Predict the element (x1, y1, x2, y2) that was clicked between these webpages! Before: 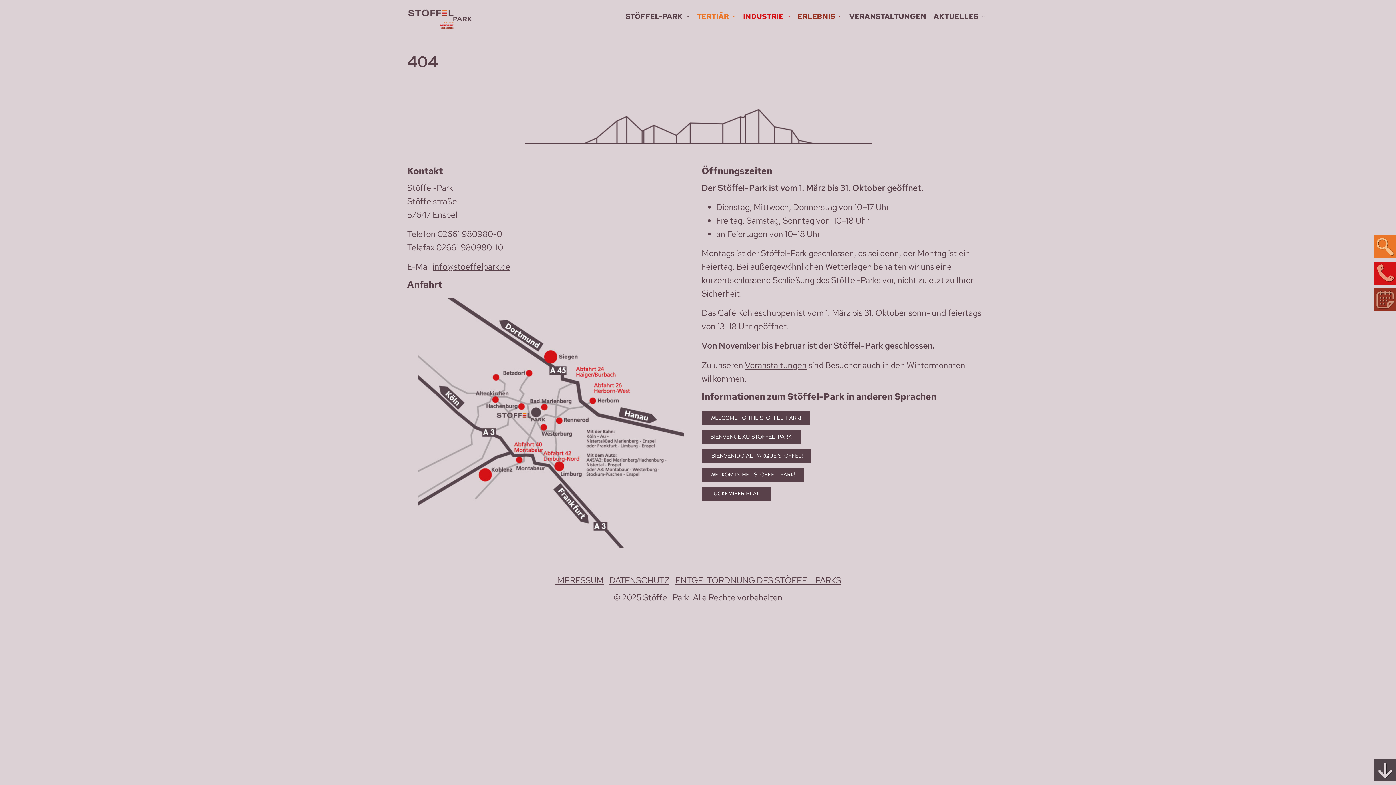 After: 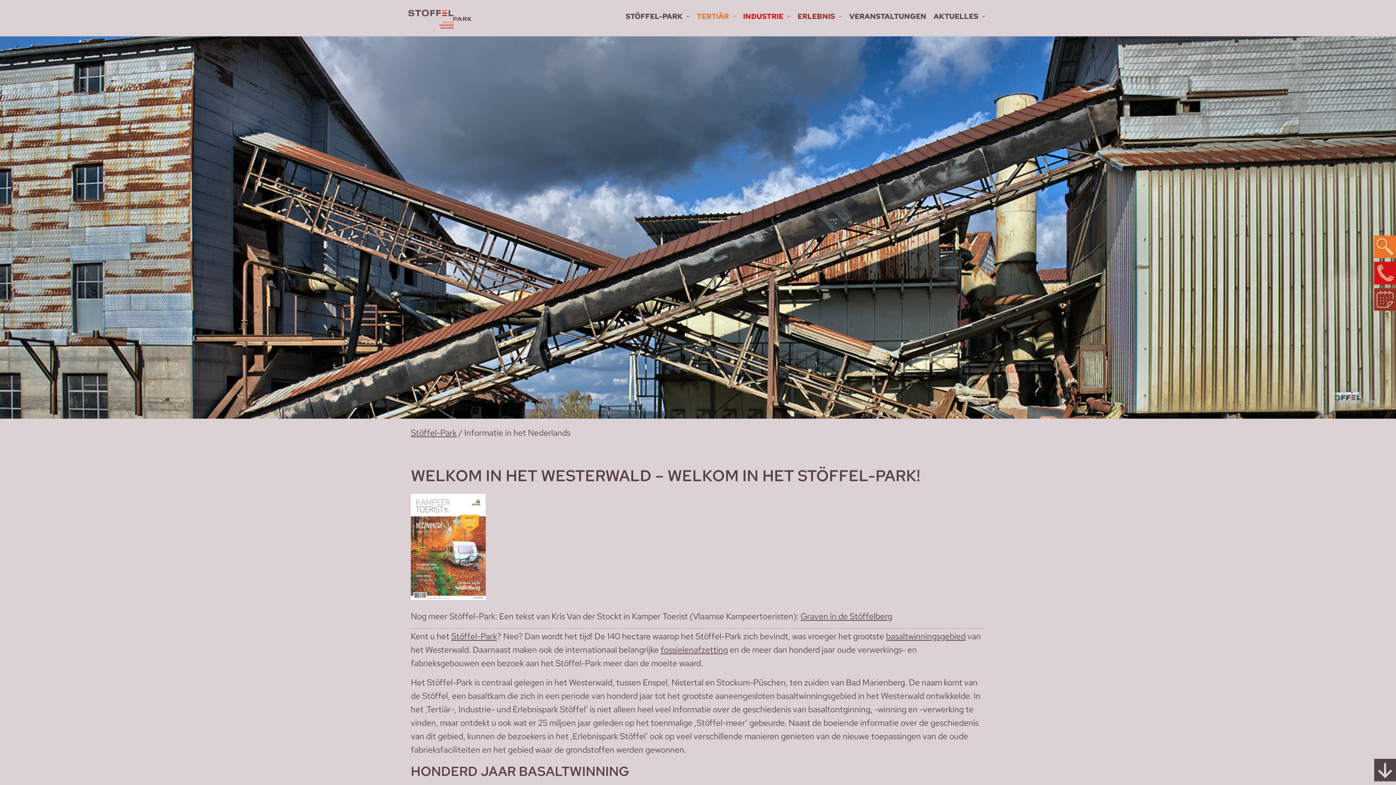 Action: bbox: (701, 468, 804, 482) label: WELKOM IN HET STÖFFEL-PARK!